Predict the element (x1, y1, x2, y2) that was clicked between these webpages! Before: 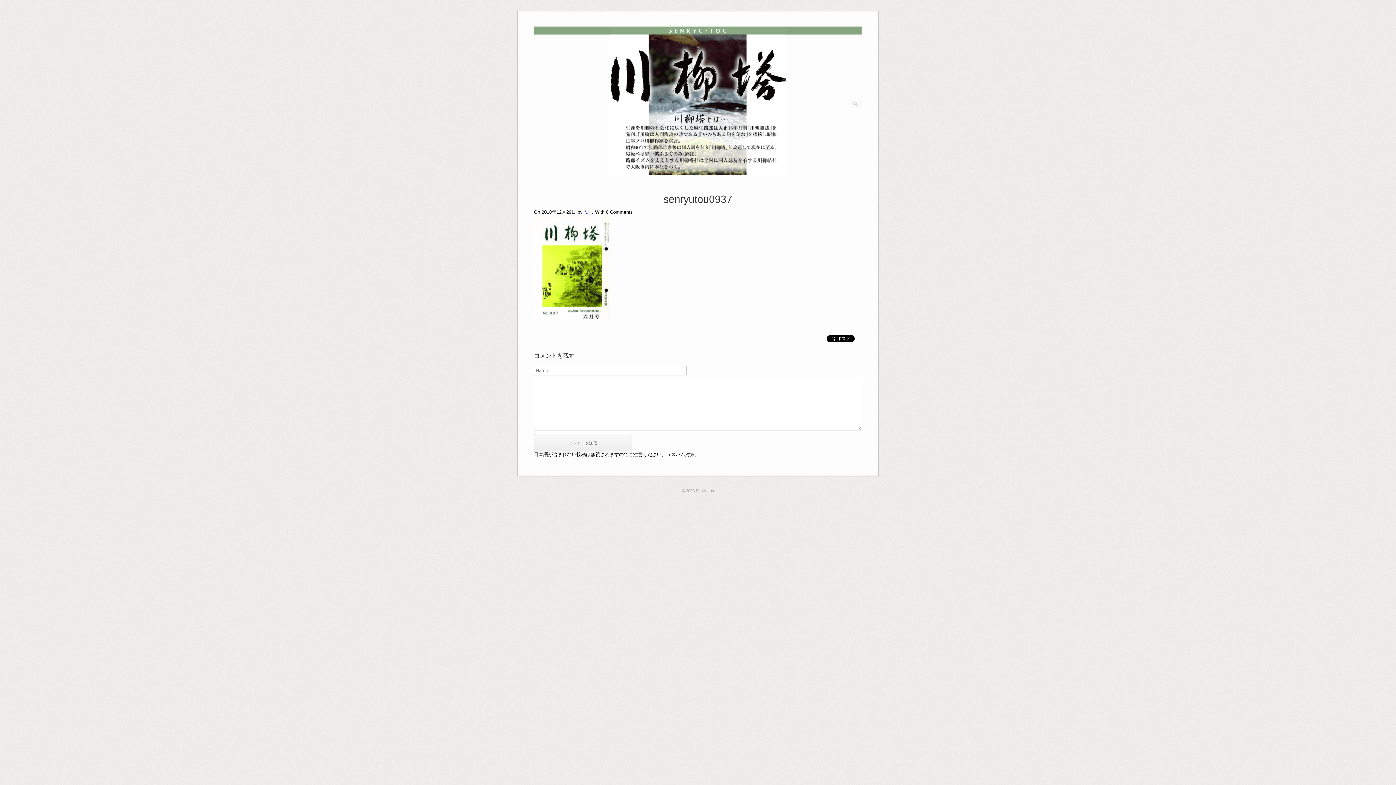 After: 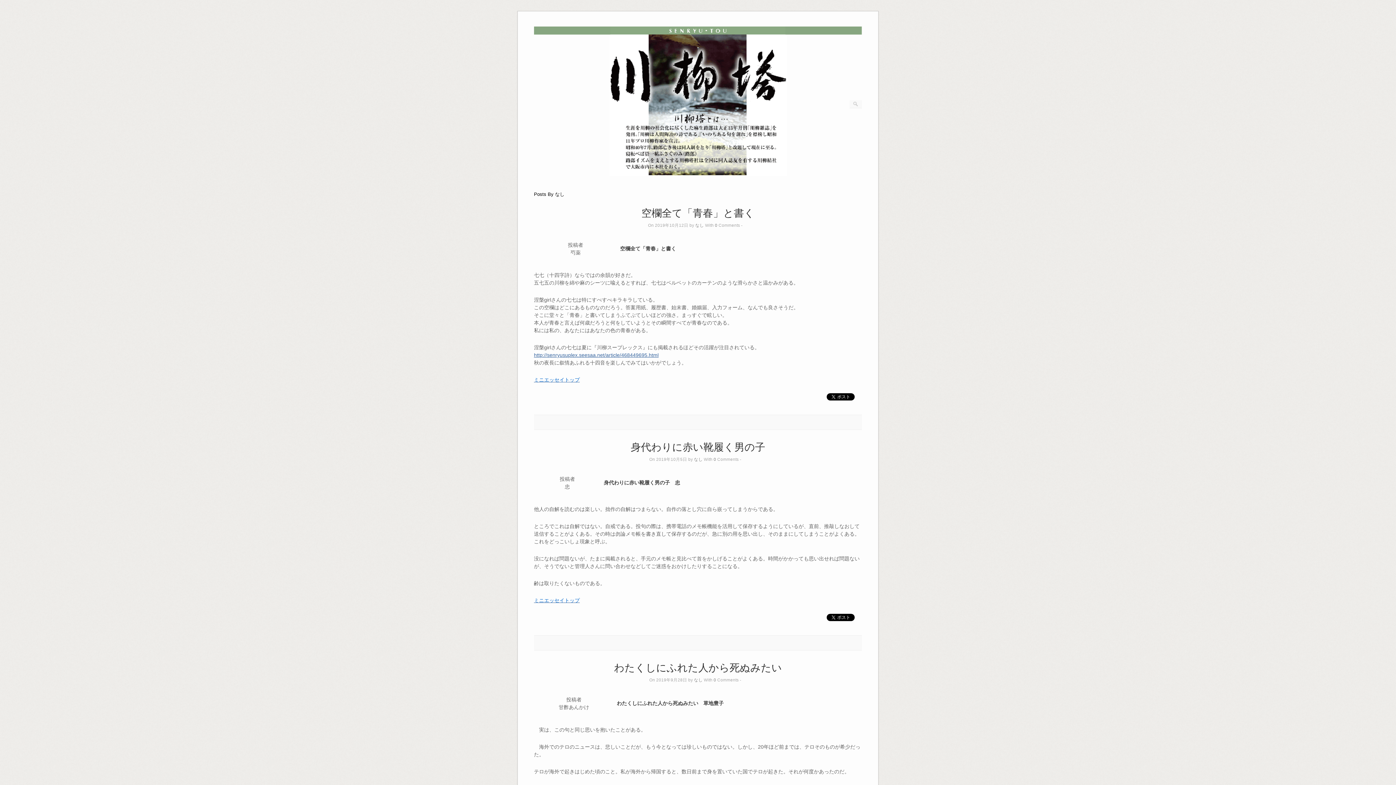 Action: bbox: (584, 209, 593, 214) label: なし